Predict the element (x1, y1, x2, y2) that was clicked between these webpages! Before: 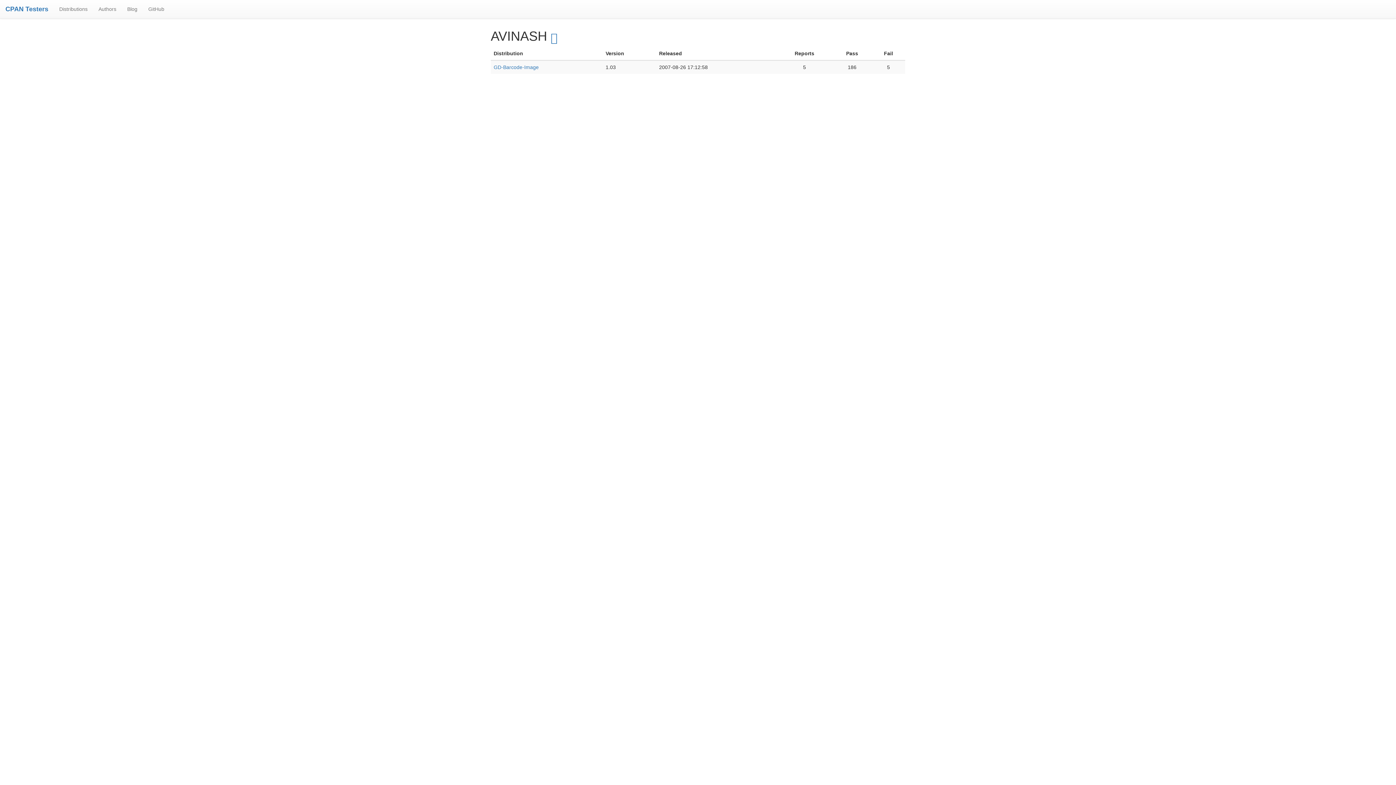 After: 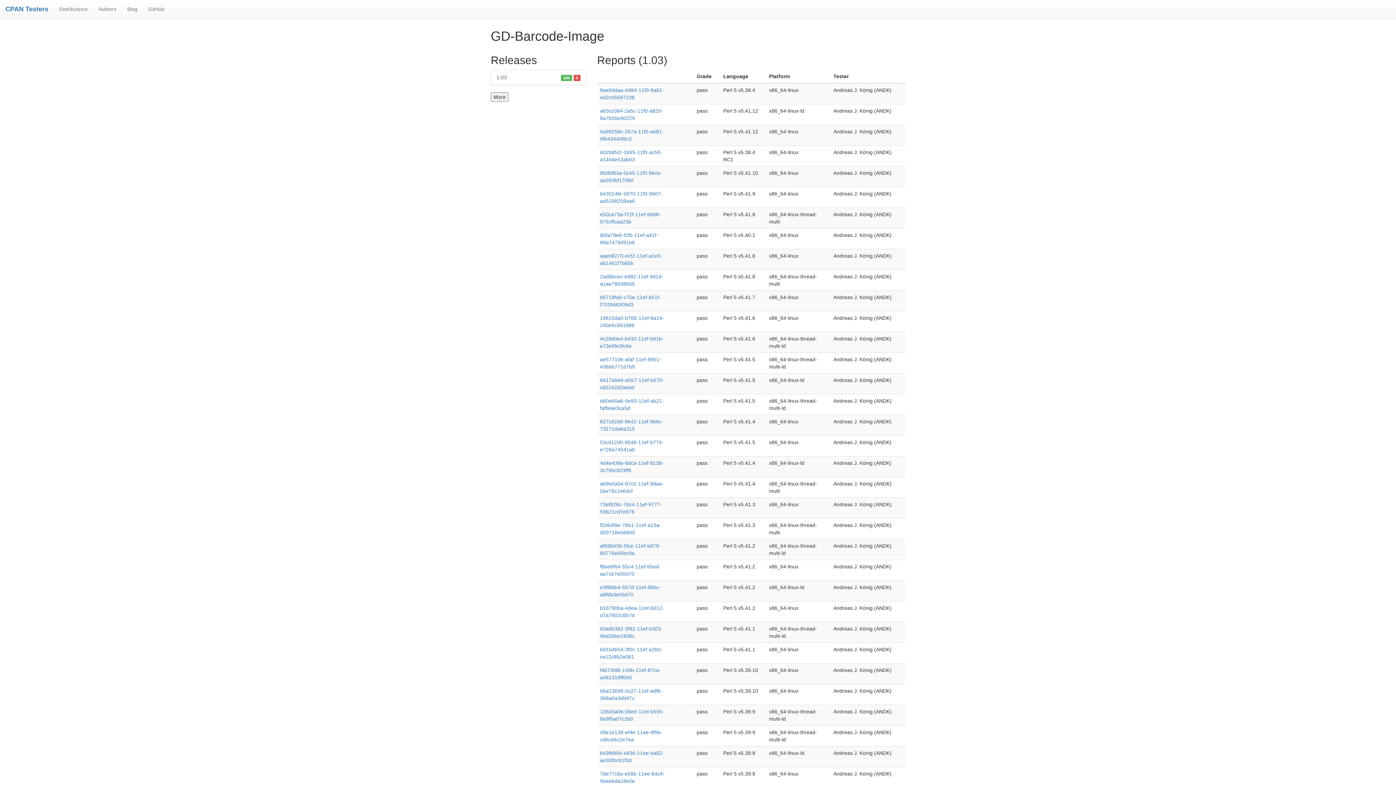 Action: label: GD-Barcode-Image bbox: (493, 64, 538, 70)